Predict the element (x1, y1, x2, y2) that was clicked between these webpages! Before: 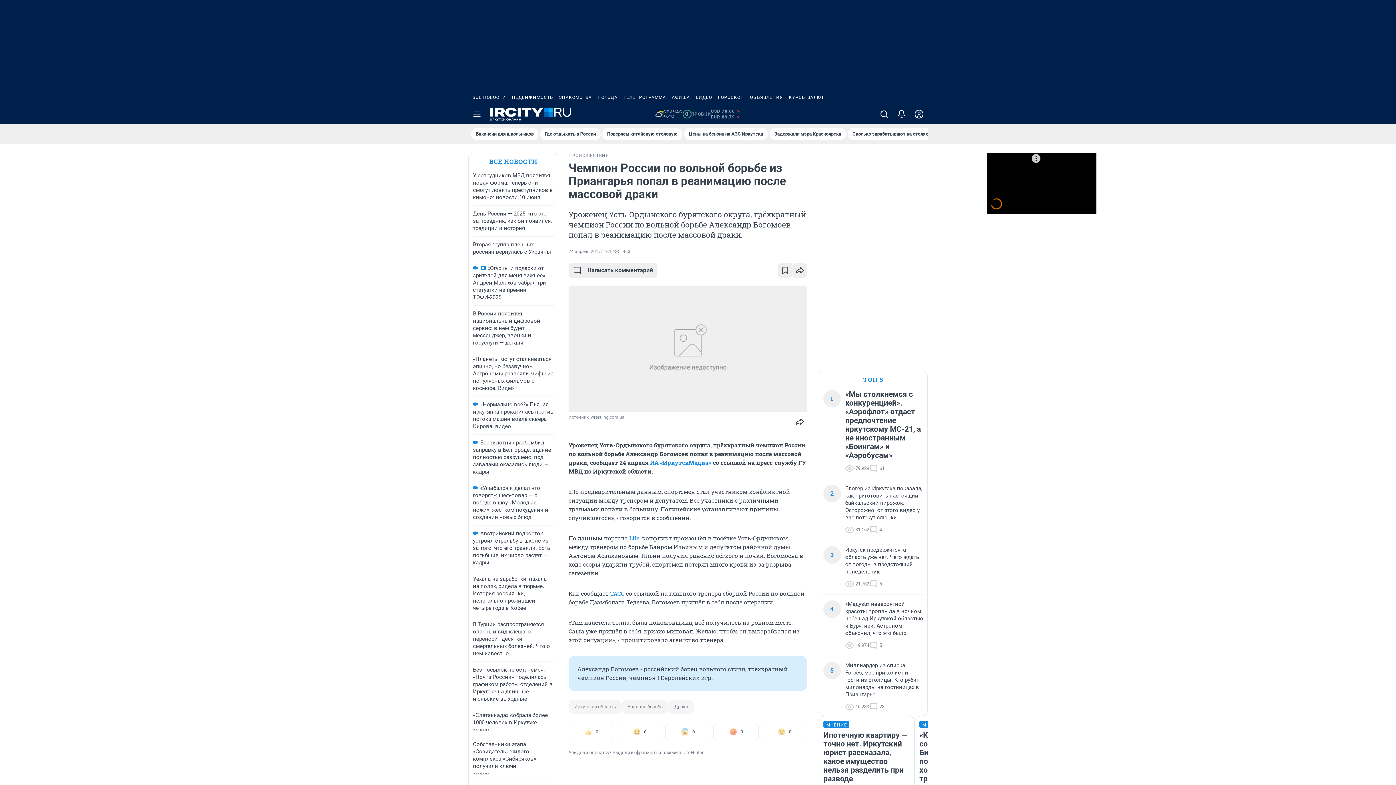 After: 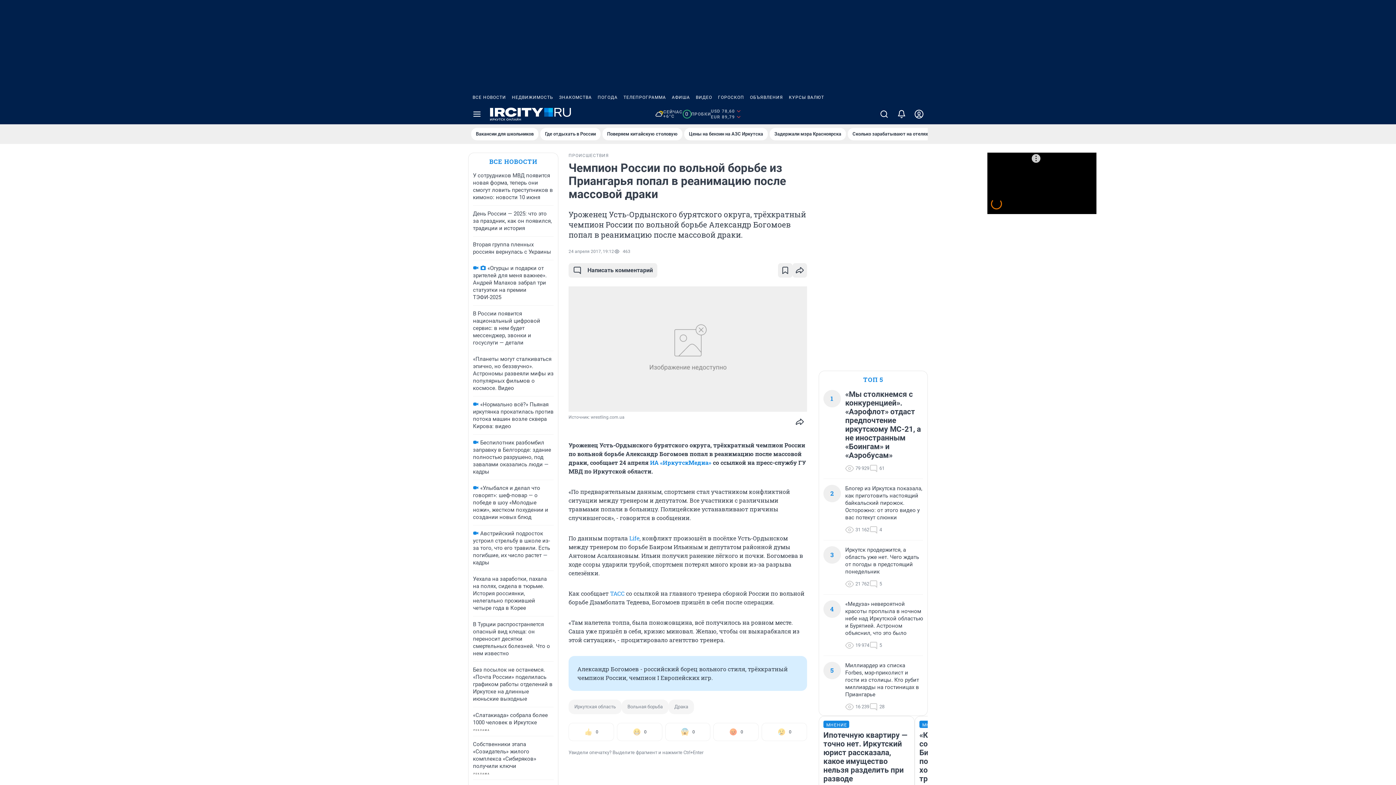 Action: bbox: (786, 90, 827, 104) label: КУРСЫ ВАЛЮТ